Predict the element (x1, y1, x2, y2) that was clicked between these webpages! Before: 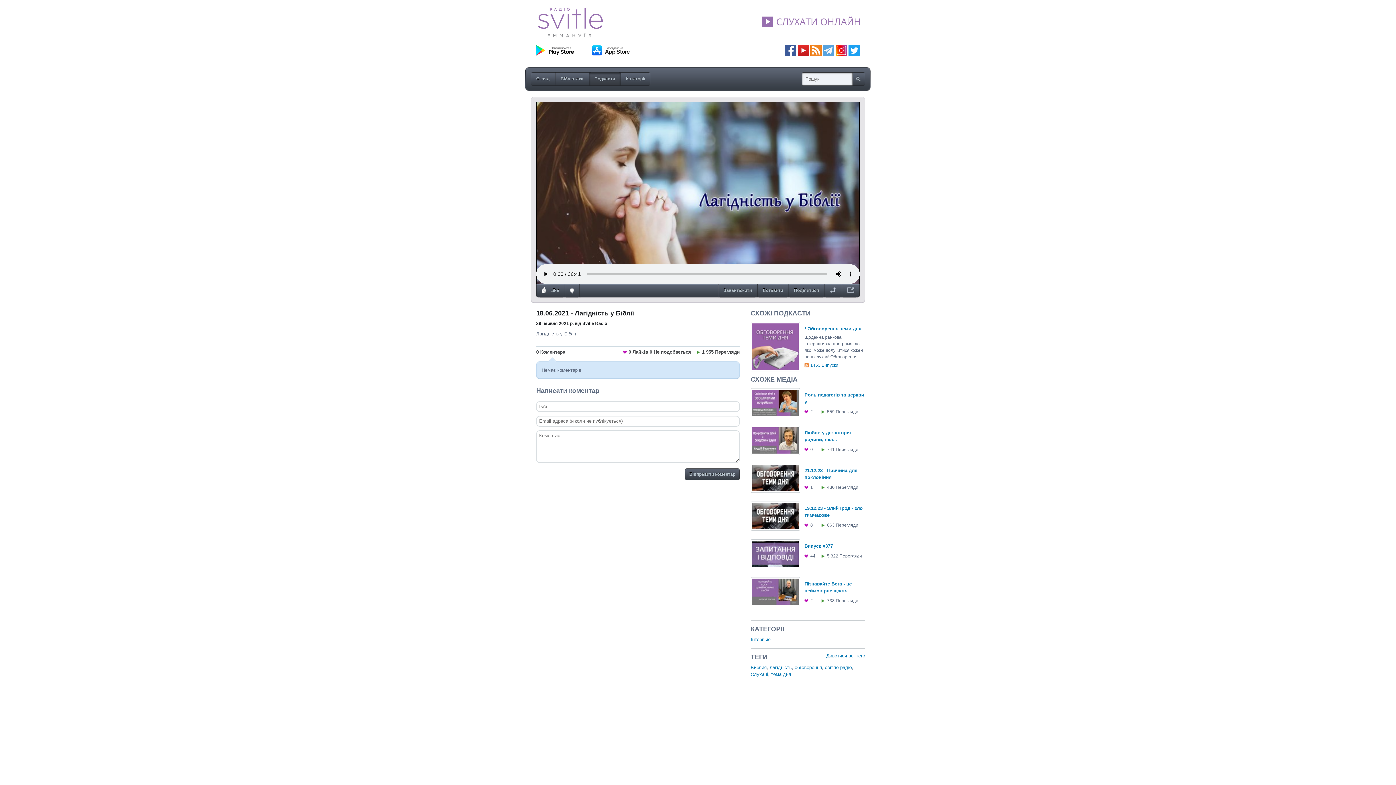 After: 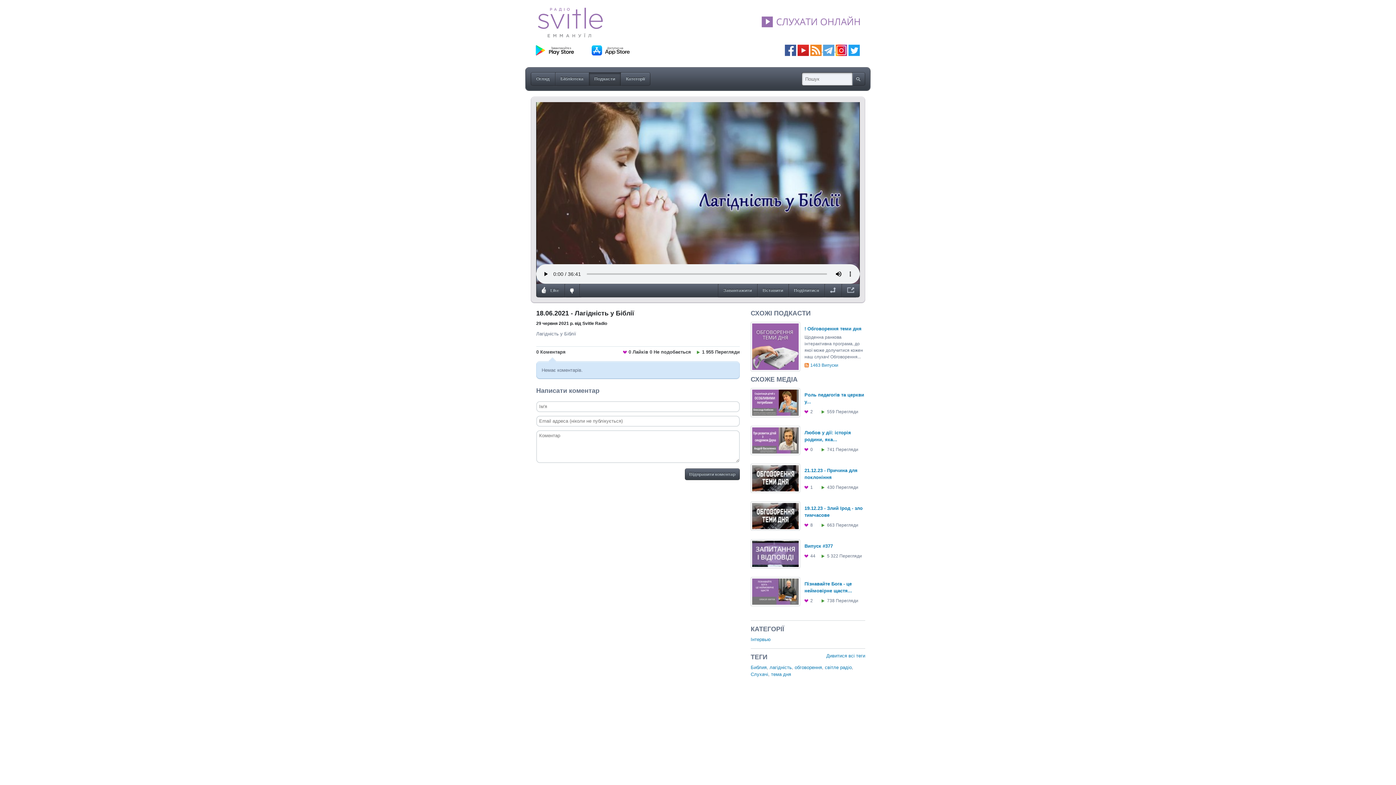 Action: bbox: (797, 47, 810, 52) label:  